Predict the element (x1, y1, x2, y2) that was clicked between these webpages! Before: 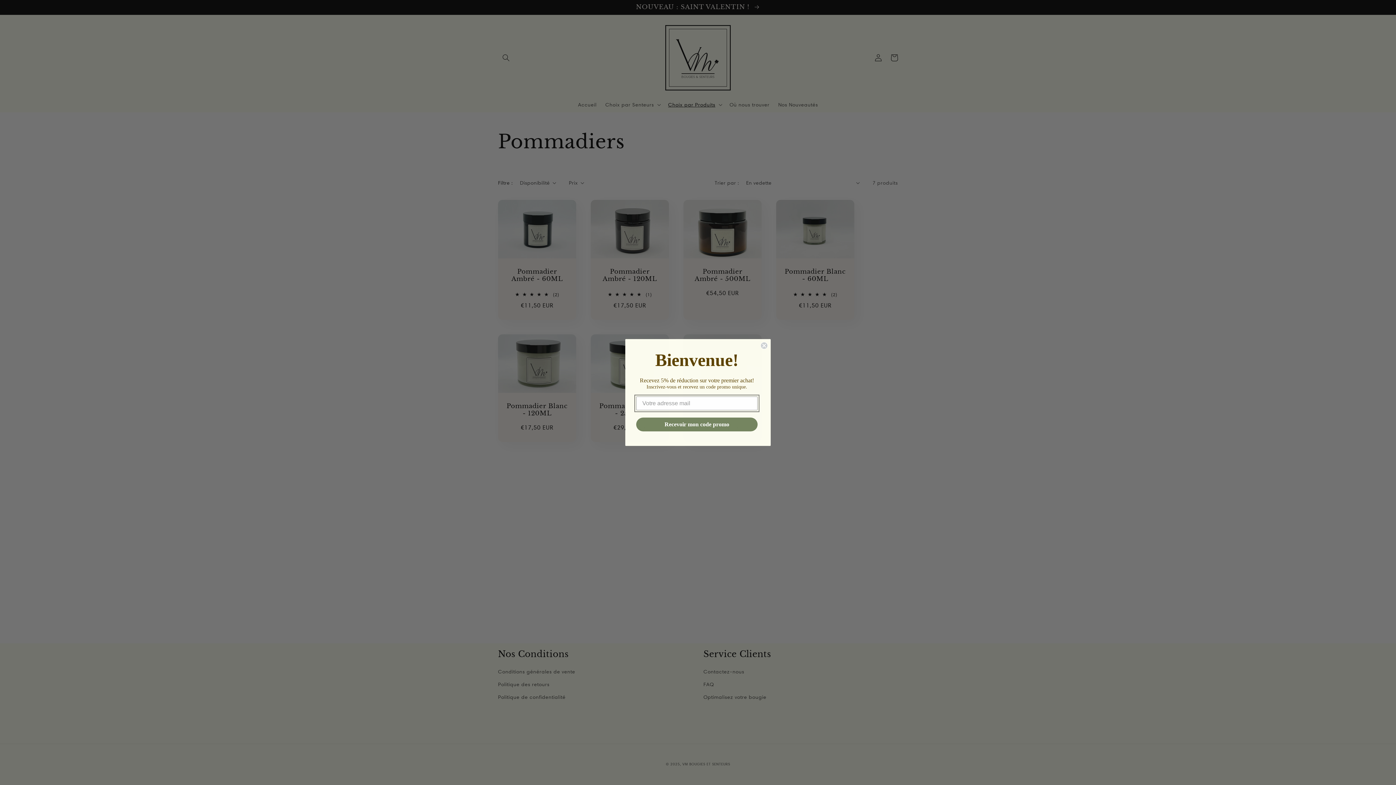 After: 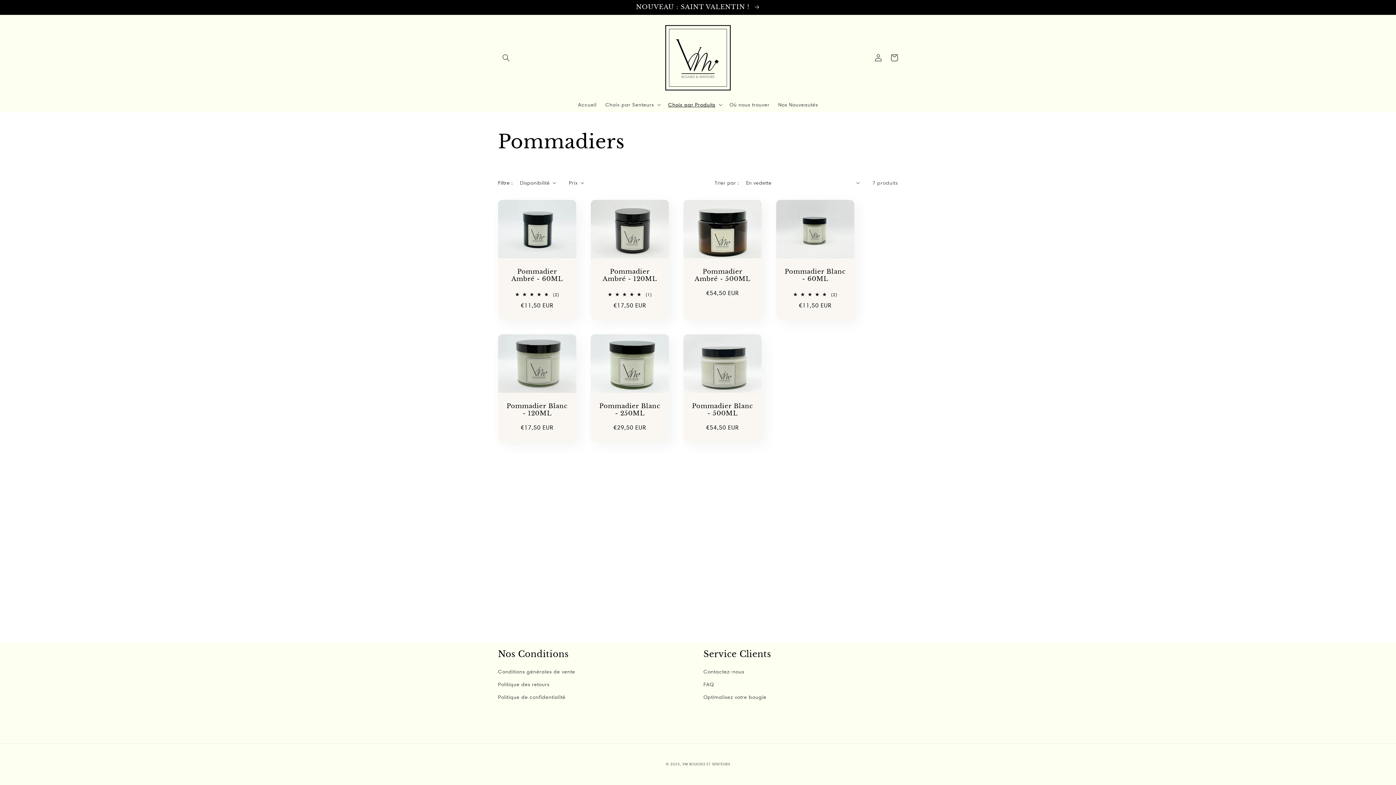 Action: label: Close dialog bbox: (760, 342, 768, 349)